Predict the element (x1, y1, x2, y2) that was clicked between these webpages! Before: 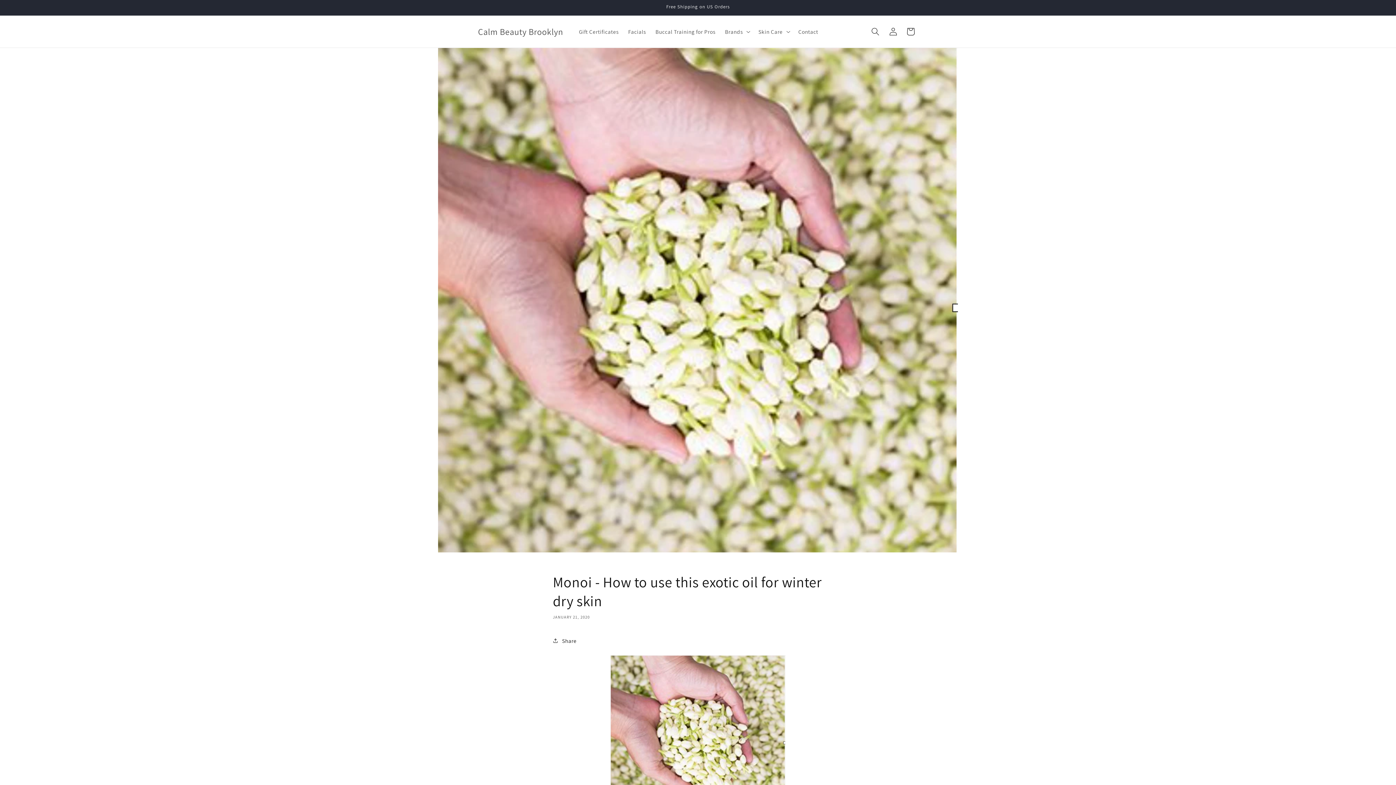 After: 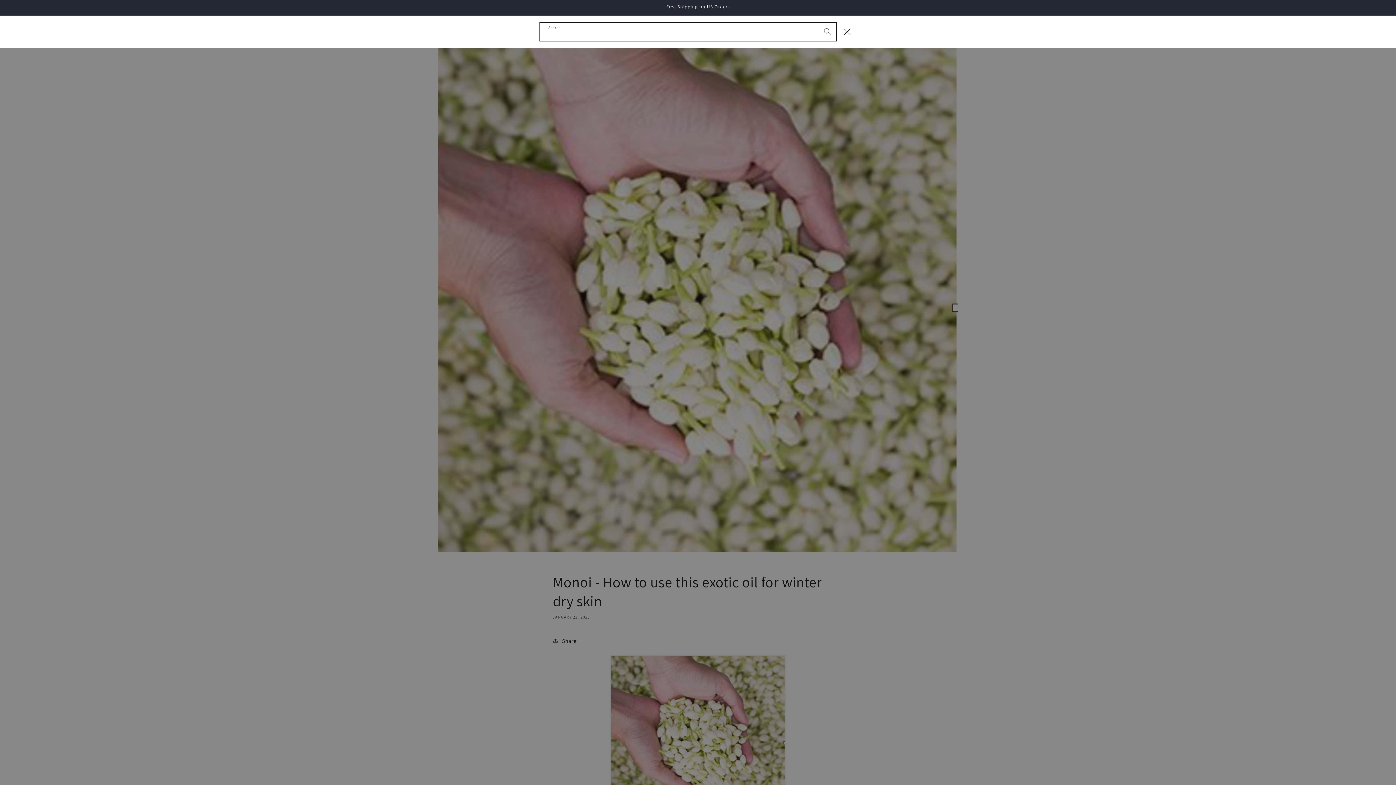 Action: bbox: (866, 22, 884, 40) label: Search